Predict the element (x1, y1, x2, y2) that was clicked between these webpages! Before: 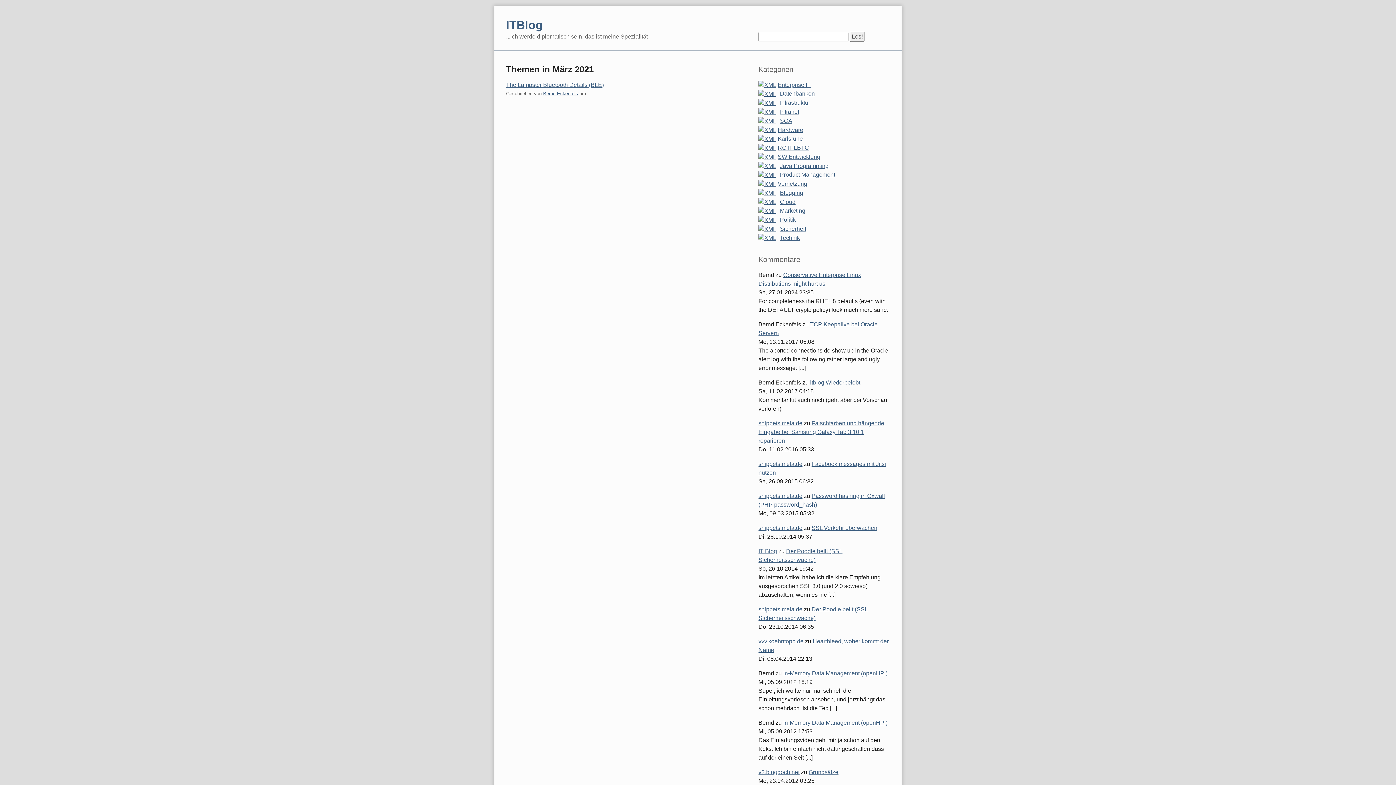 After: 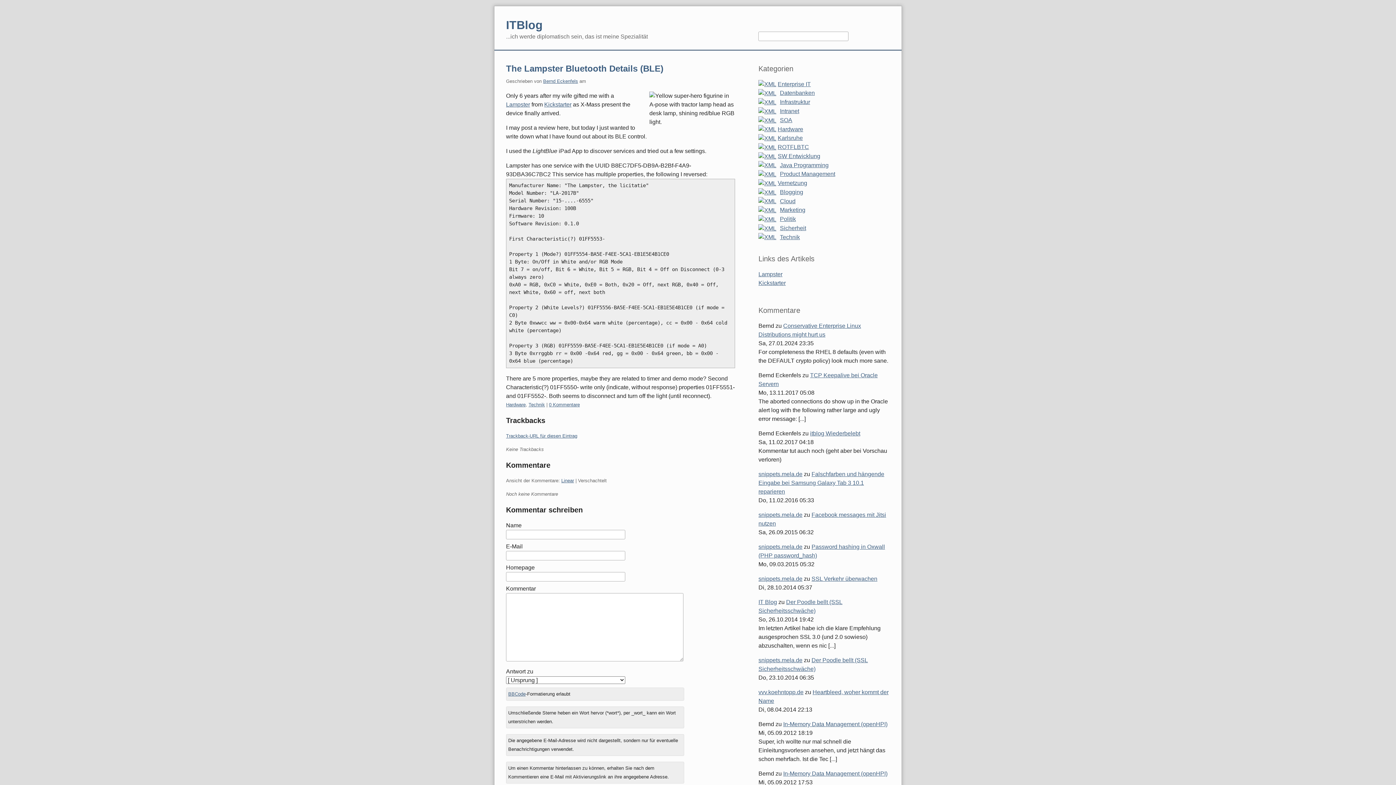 Action: bbox: (506, 81, 604, 87) label: The Lampster Bluetooth Details (BLE)